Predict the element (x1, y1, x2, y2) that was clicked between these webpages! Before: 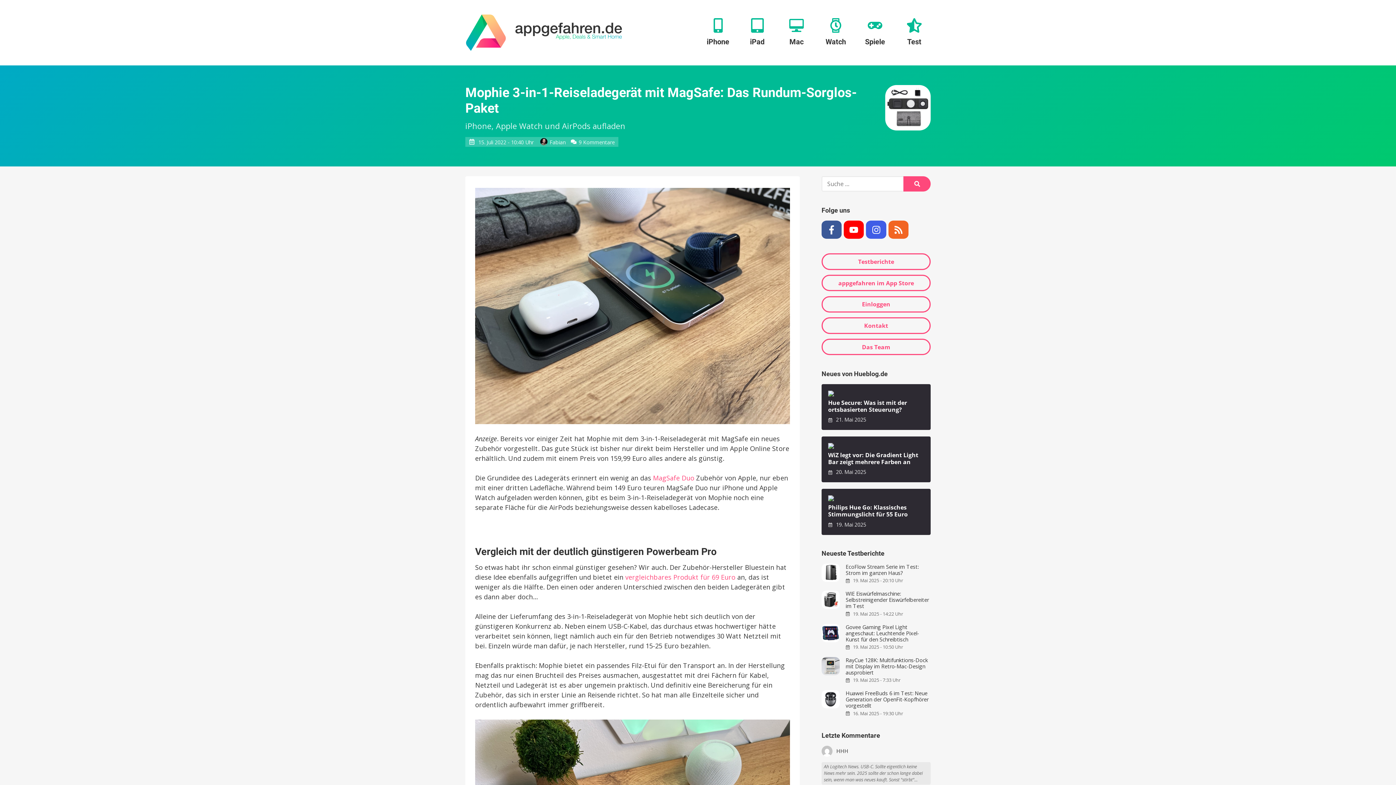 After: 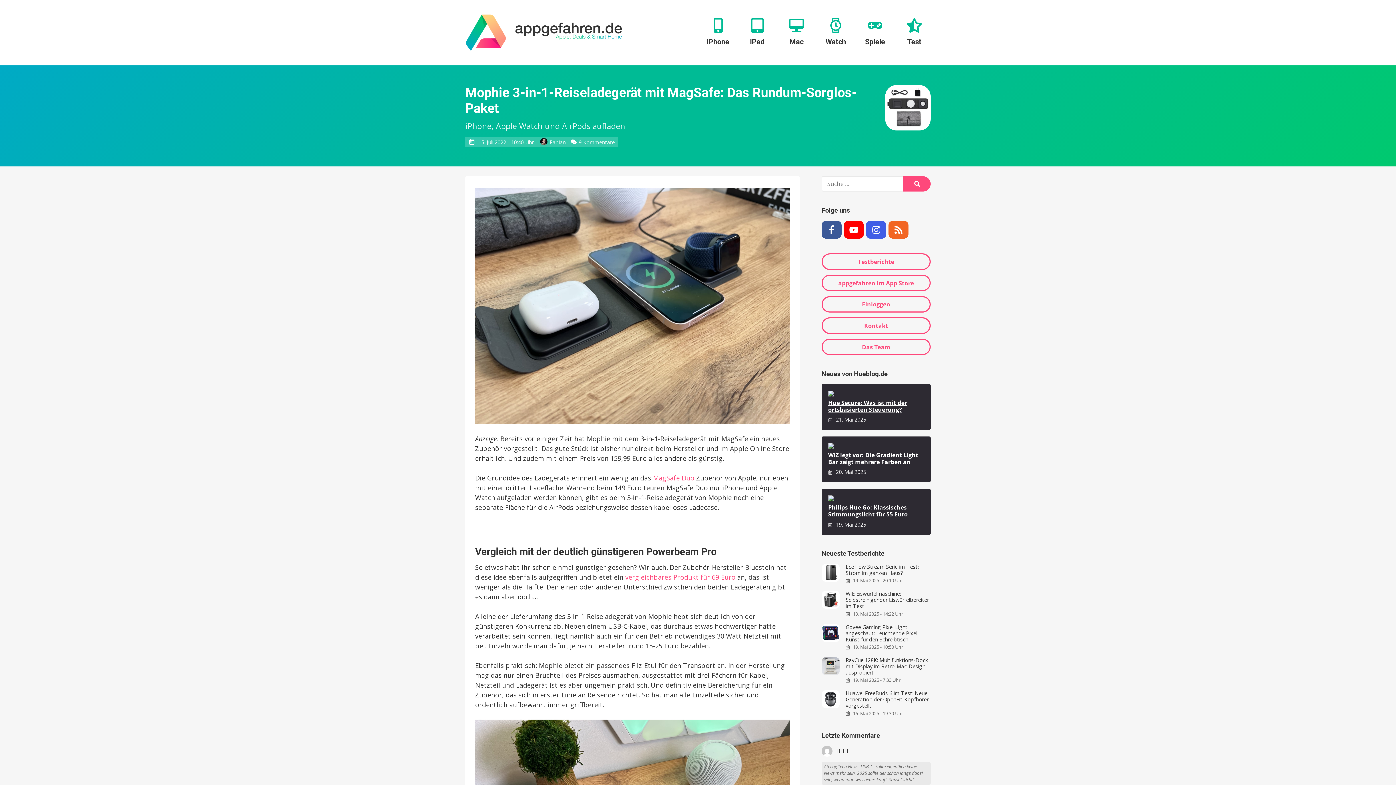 Action: bbox: (828, 399, 924, 413) label: Hue Secure: Was ist mit der ortsbasierten Steuerung?